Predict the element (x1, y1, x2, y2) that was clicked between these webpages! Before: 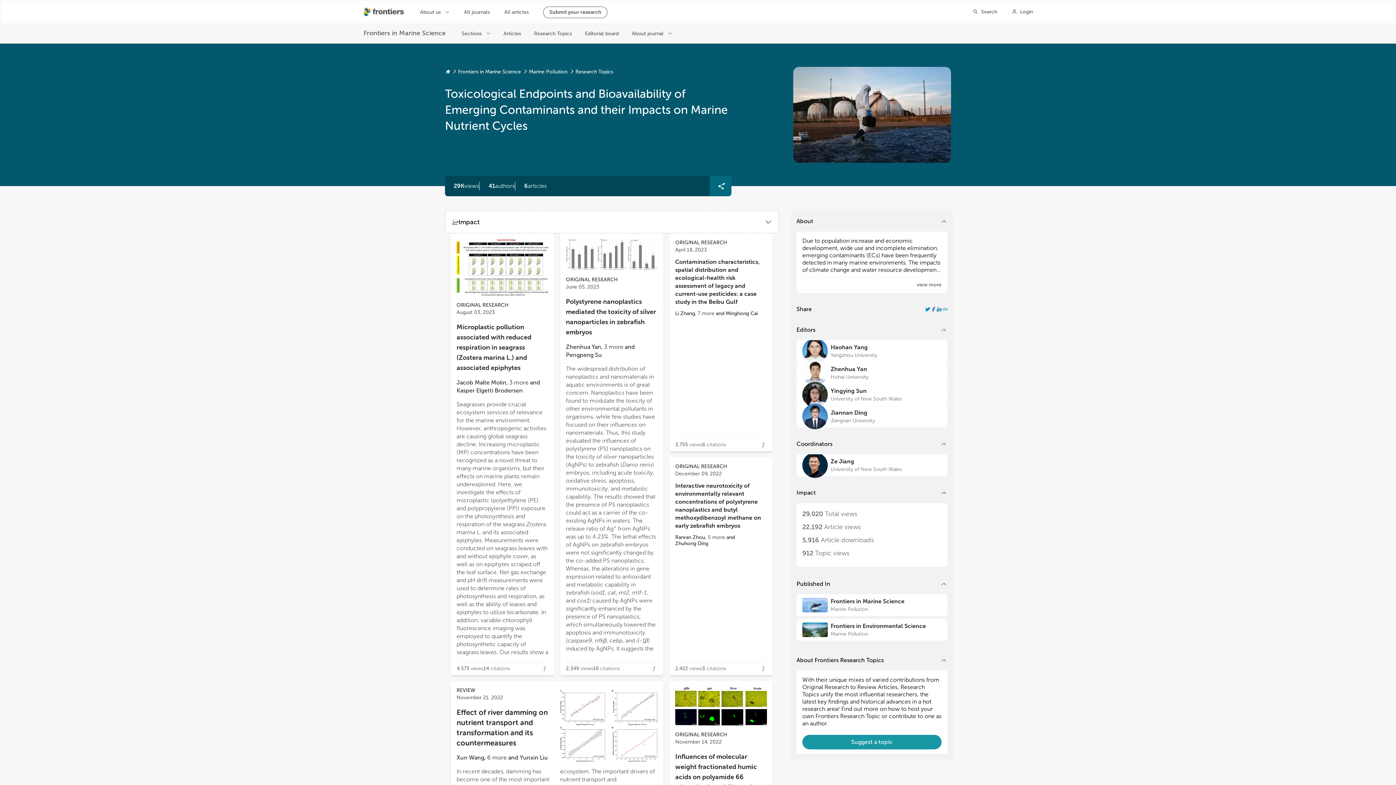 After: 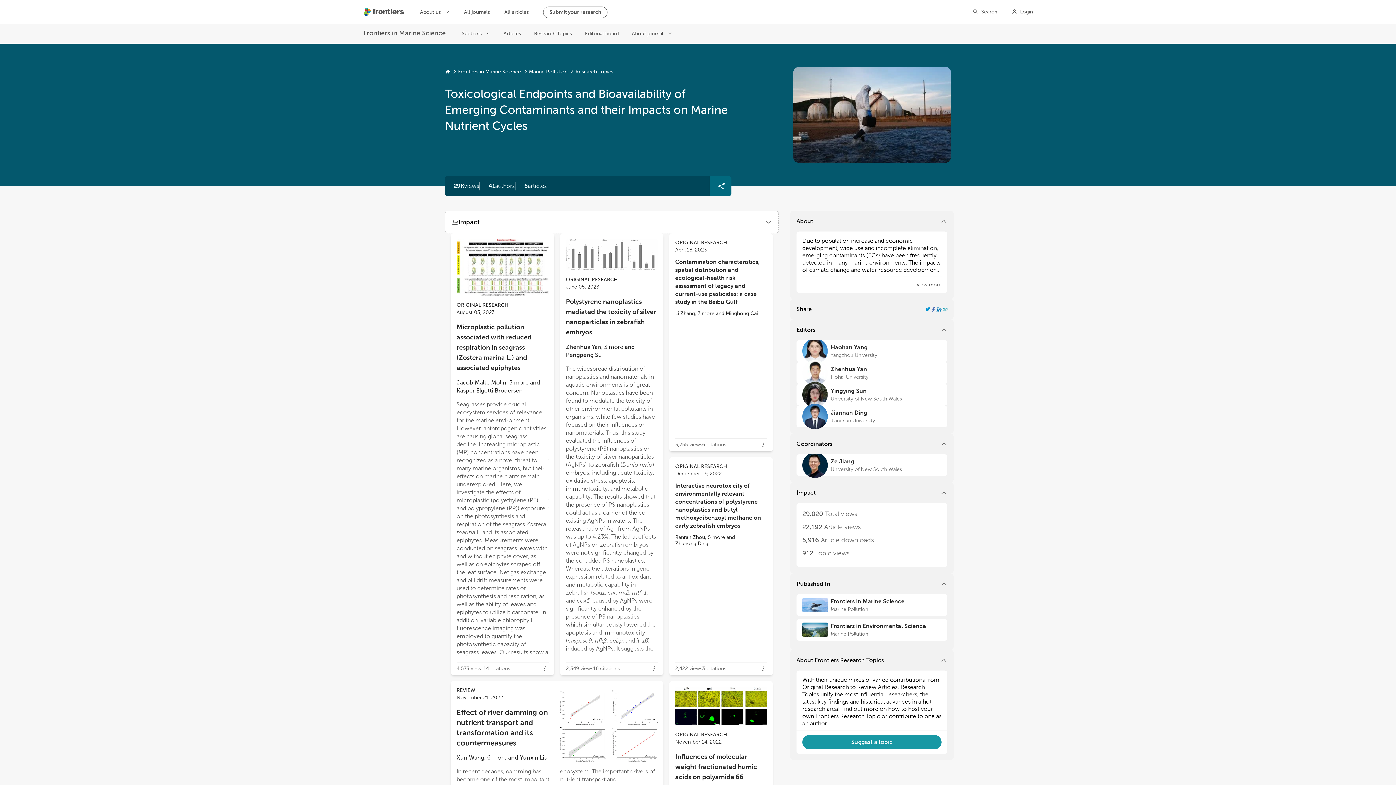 Action: label: Share Resarch Topic on Facebook bbox: (930, 306, 936, 312)